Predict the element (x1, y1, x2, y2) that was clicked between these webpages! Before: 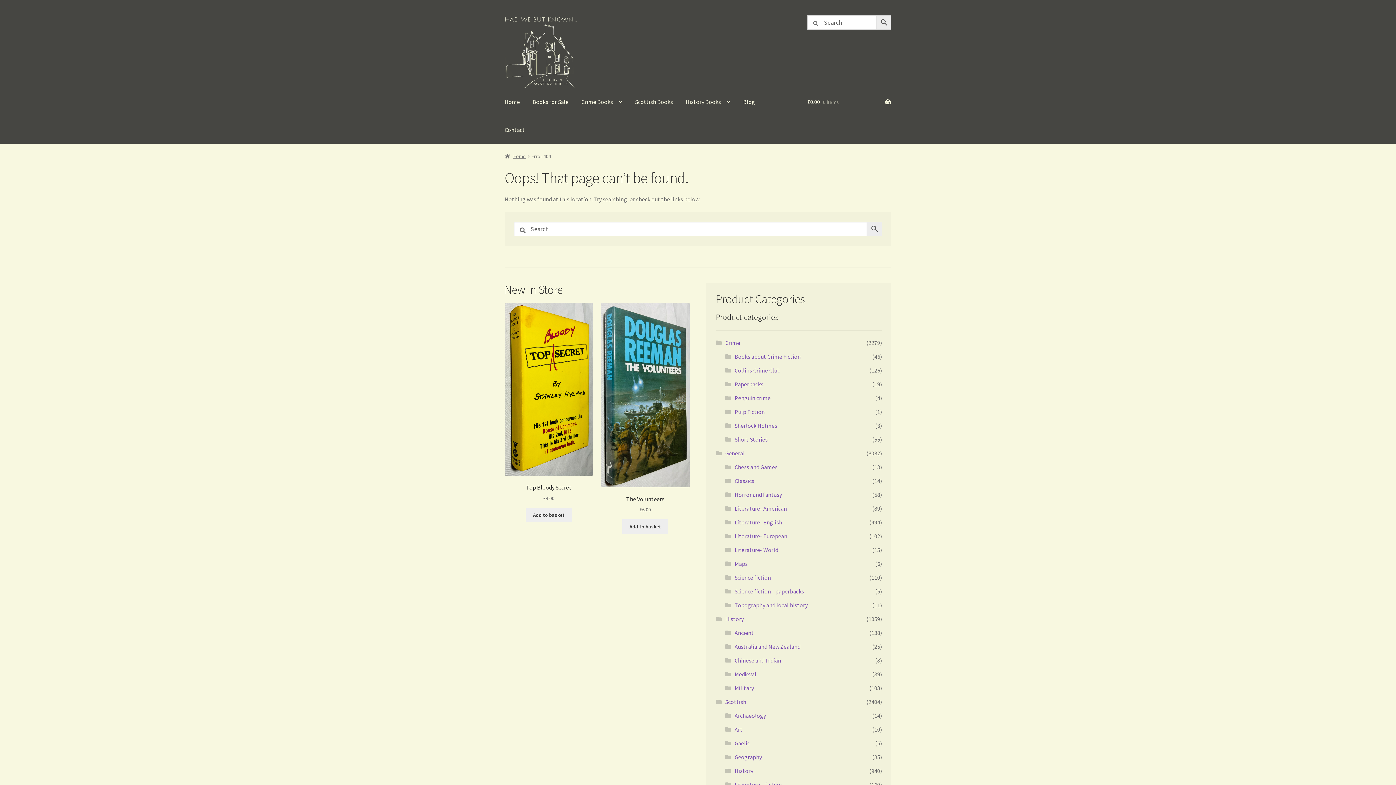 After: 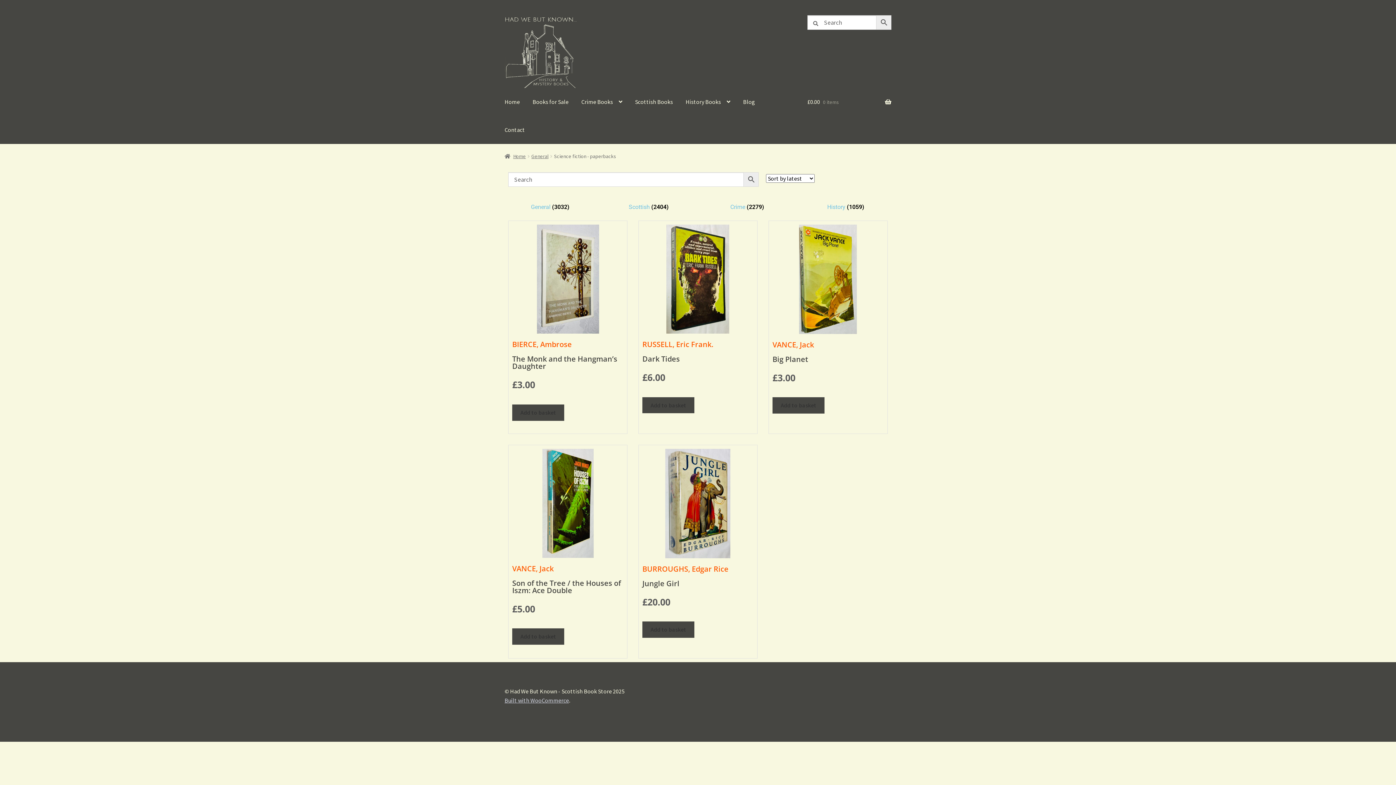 Action: bbox: (734, 588, 804, 595) label: Science fiction - paperbacks